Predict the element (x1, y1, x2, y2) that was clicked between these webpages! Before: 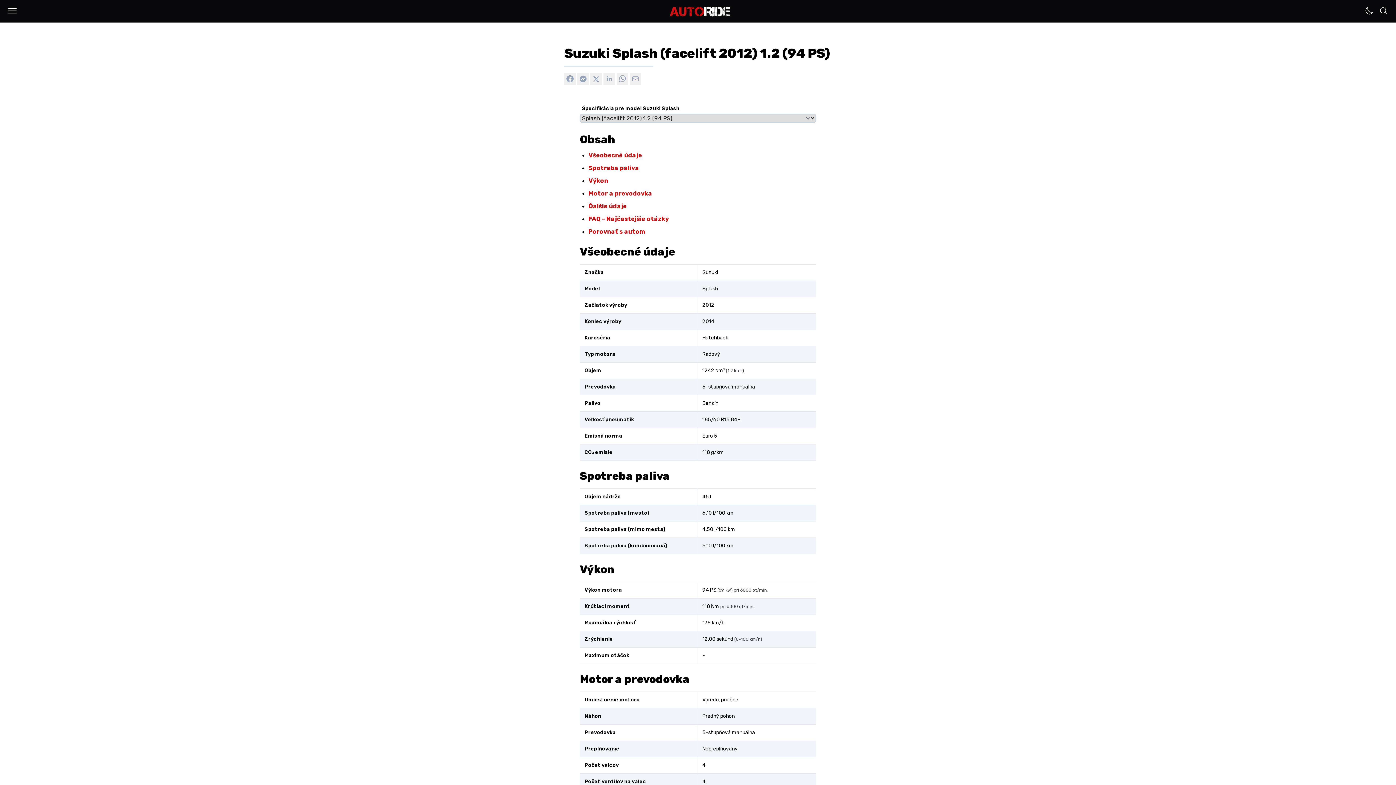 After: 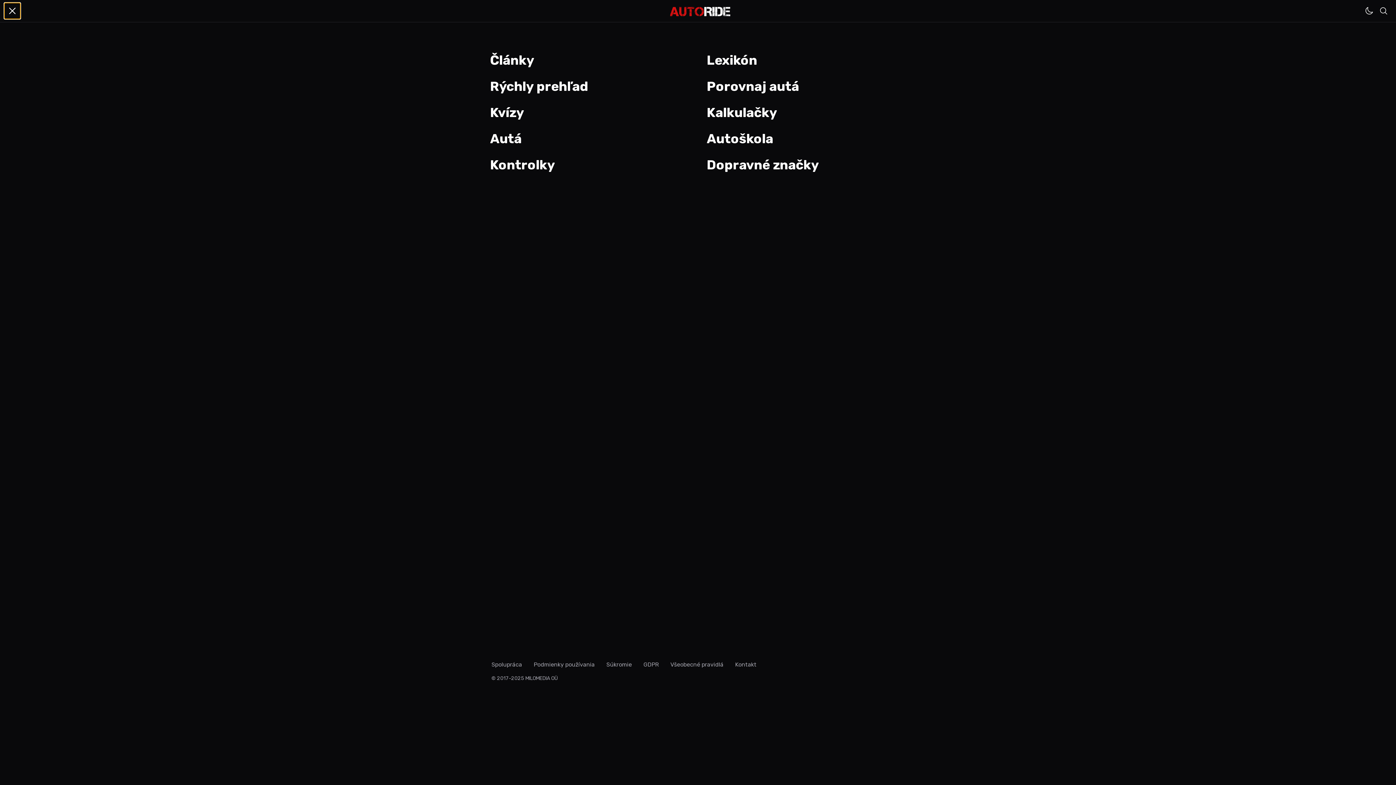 Action: bbox: (4, 2, 20, 18)